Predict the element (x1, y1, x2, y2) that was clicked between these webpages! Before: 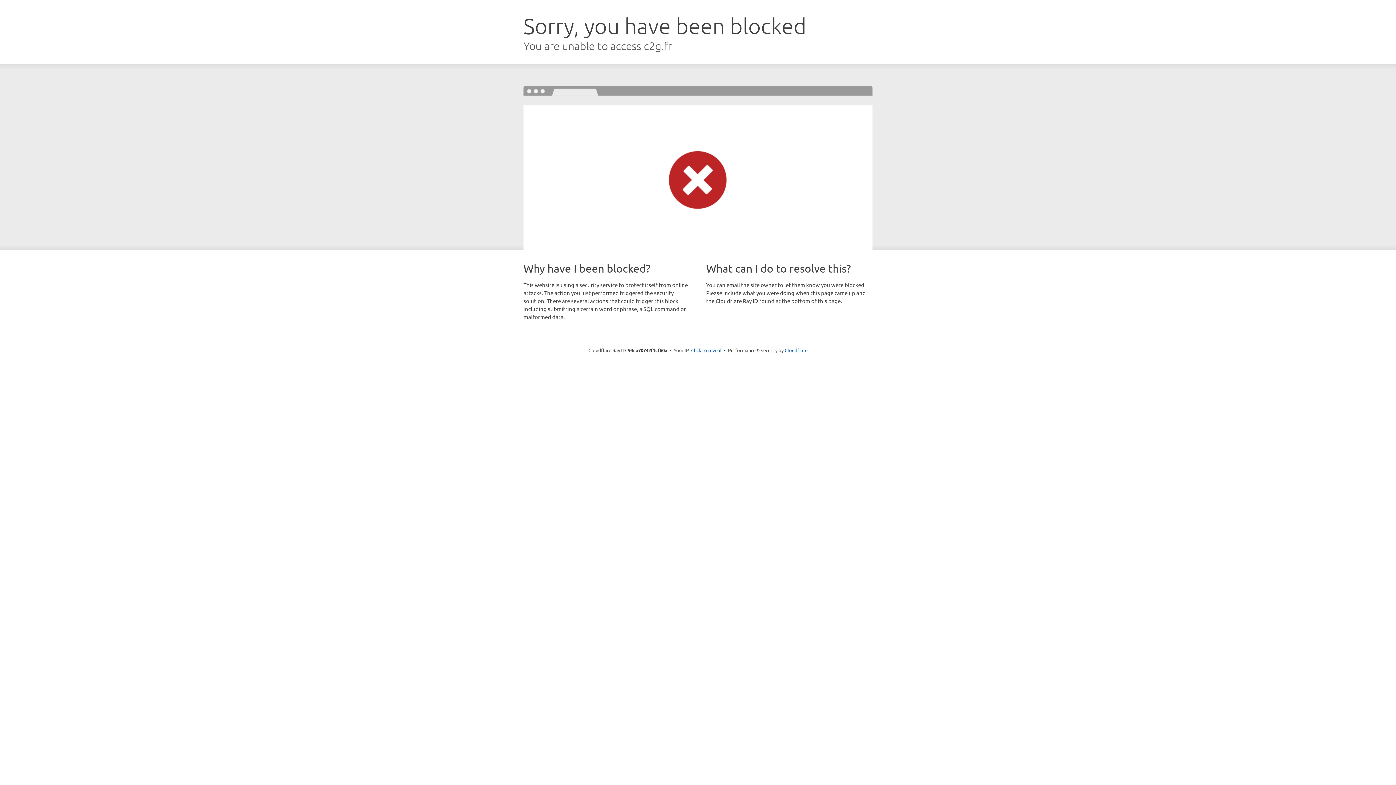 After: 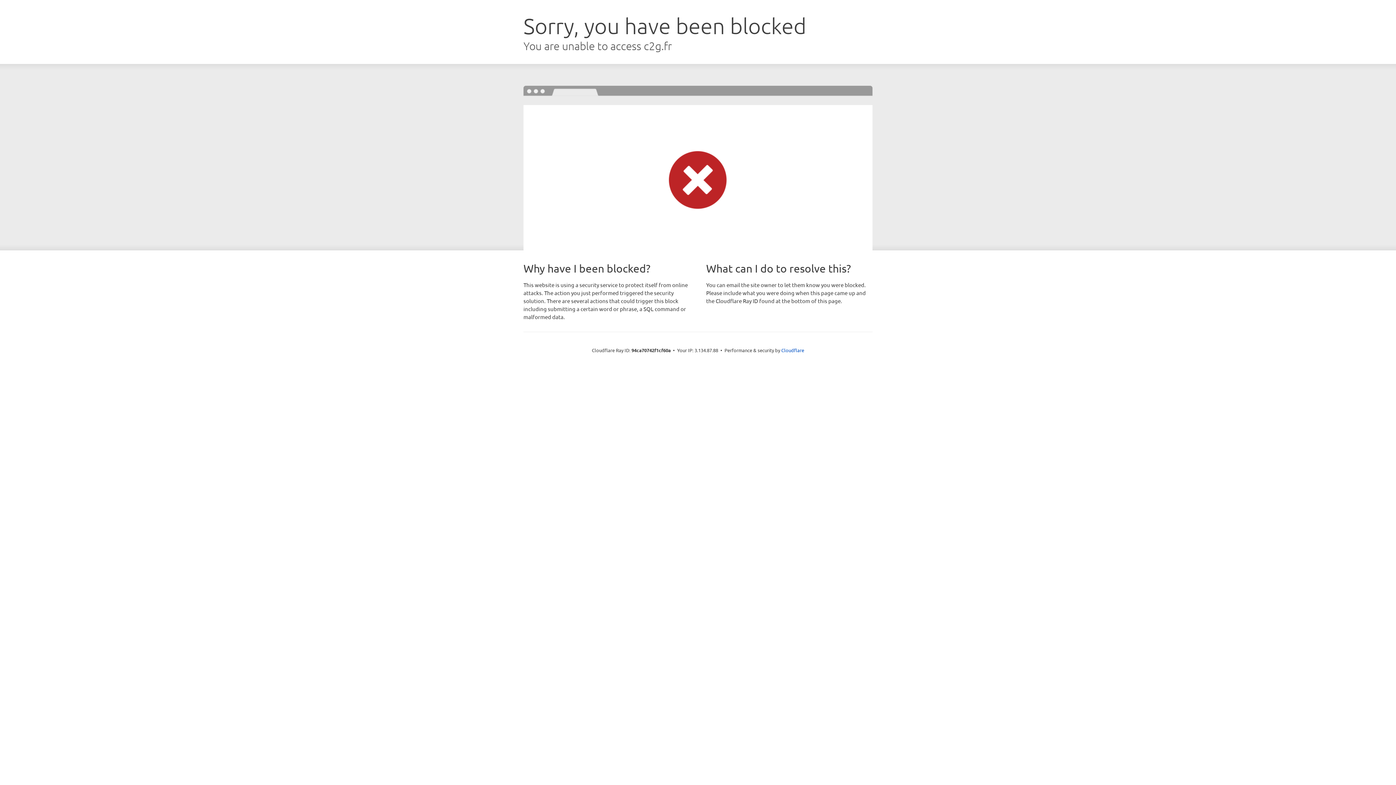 Action: label: Click to reveal bbox: (691, 346, 721, 353)